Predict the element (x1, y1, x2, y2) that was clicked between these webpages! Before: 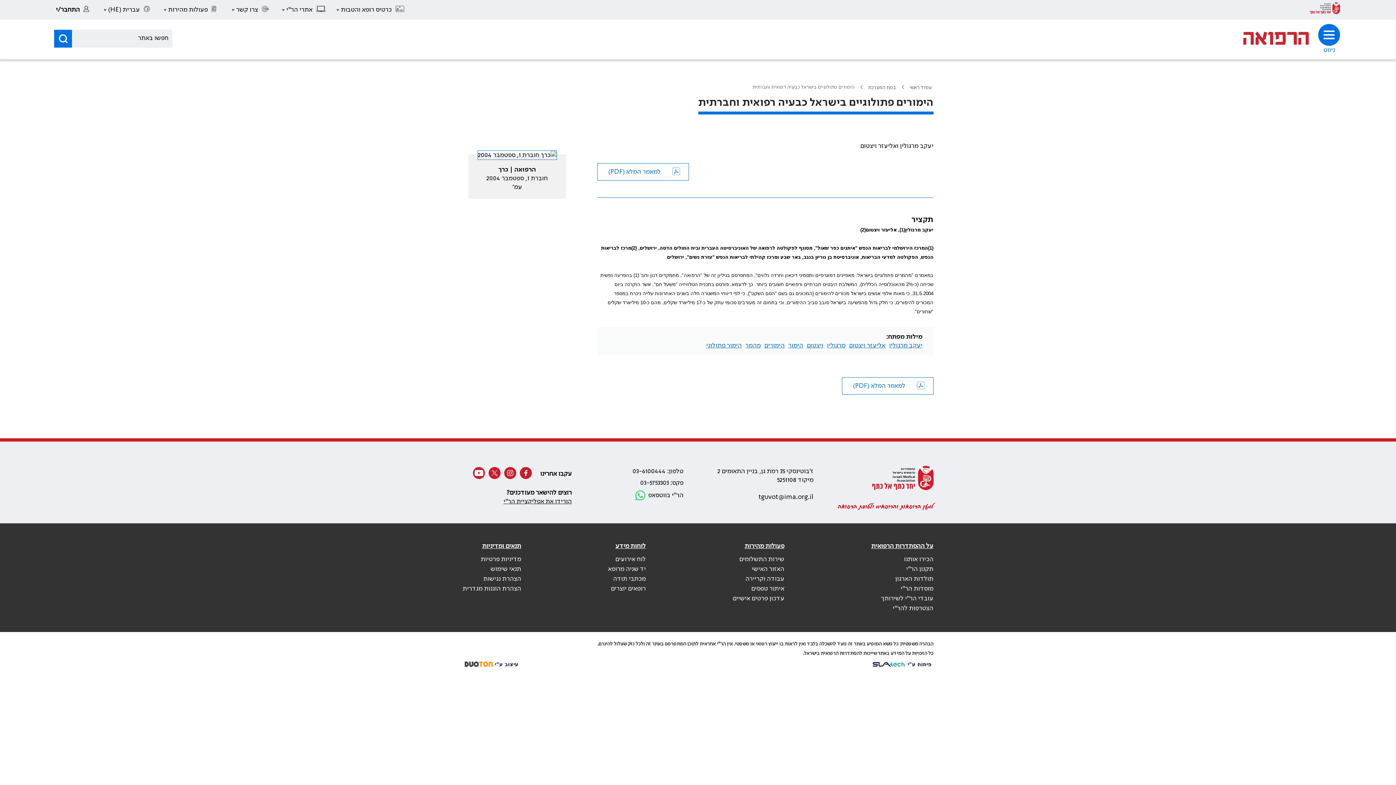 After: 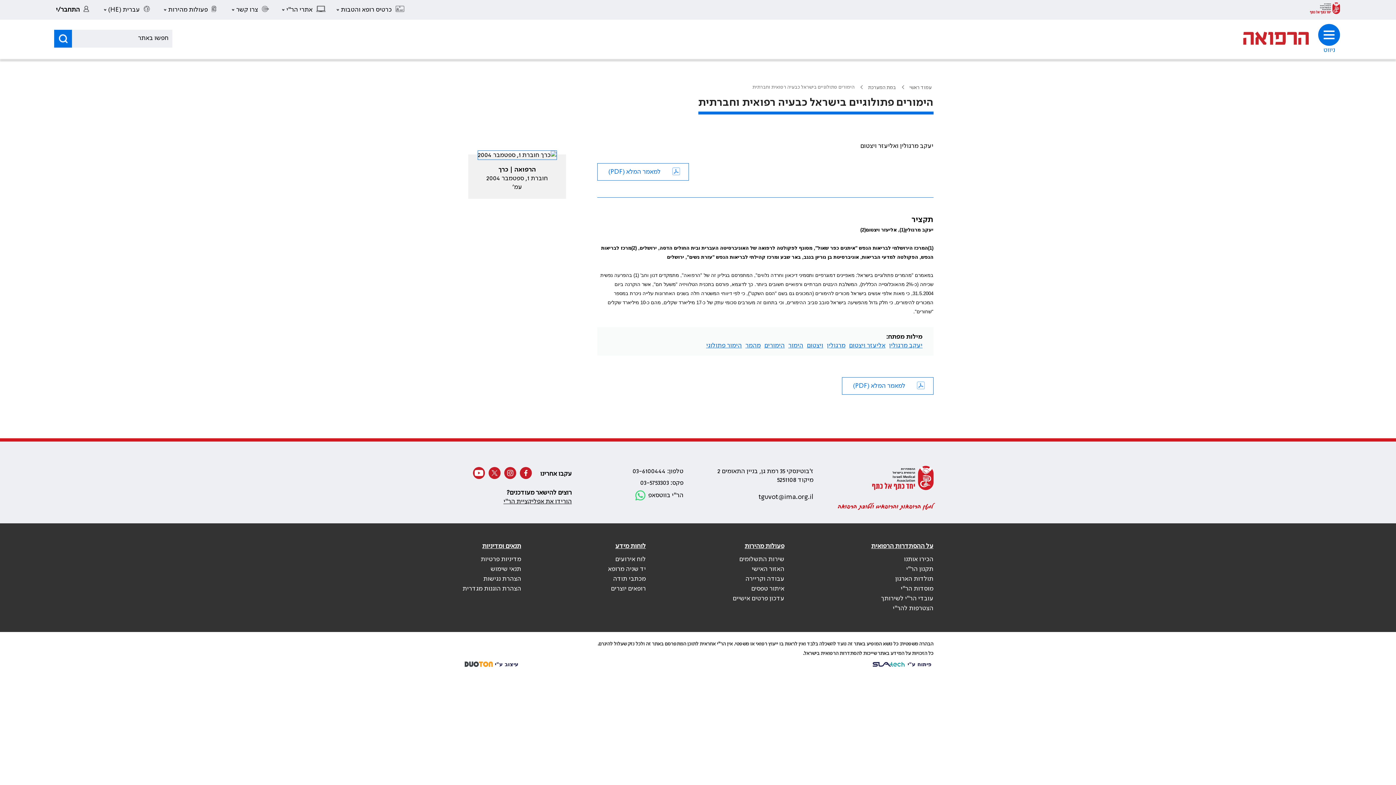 Action: label: עדכון פרטים אישיים bbox: (732, 594, 784, 603)